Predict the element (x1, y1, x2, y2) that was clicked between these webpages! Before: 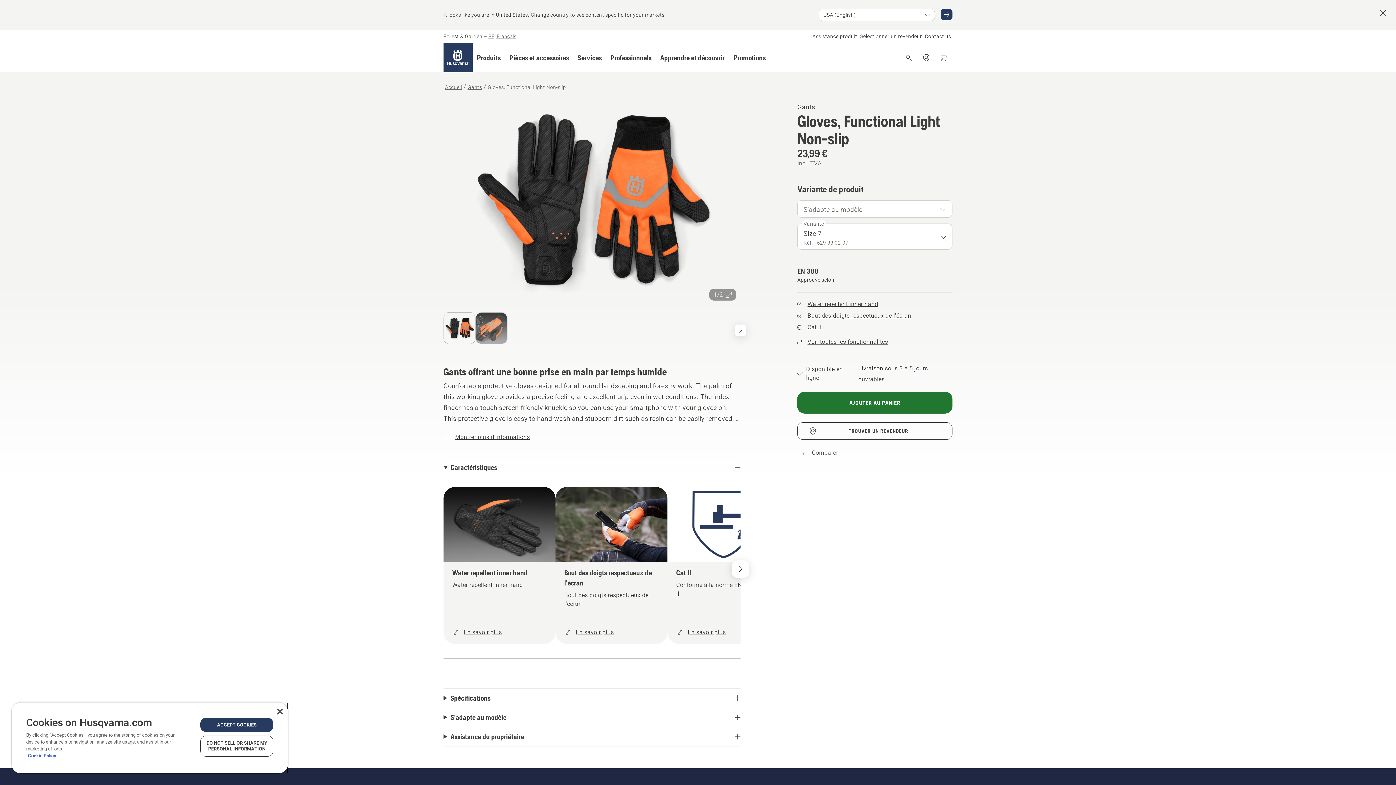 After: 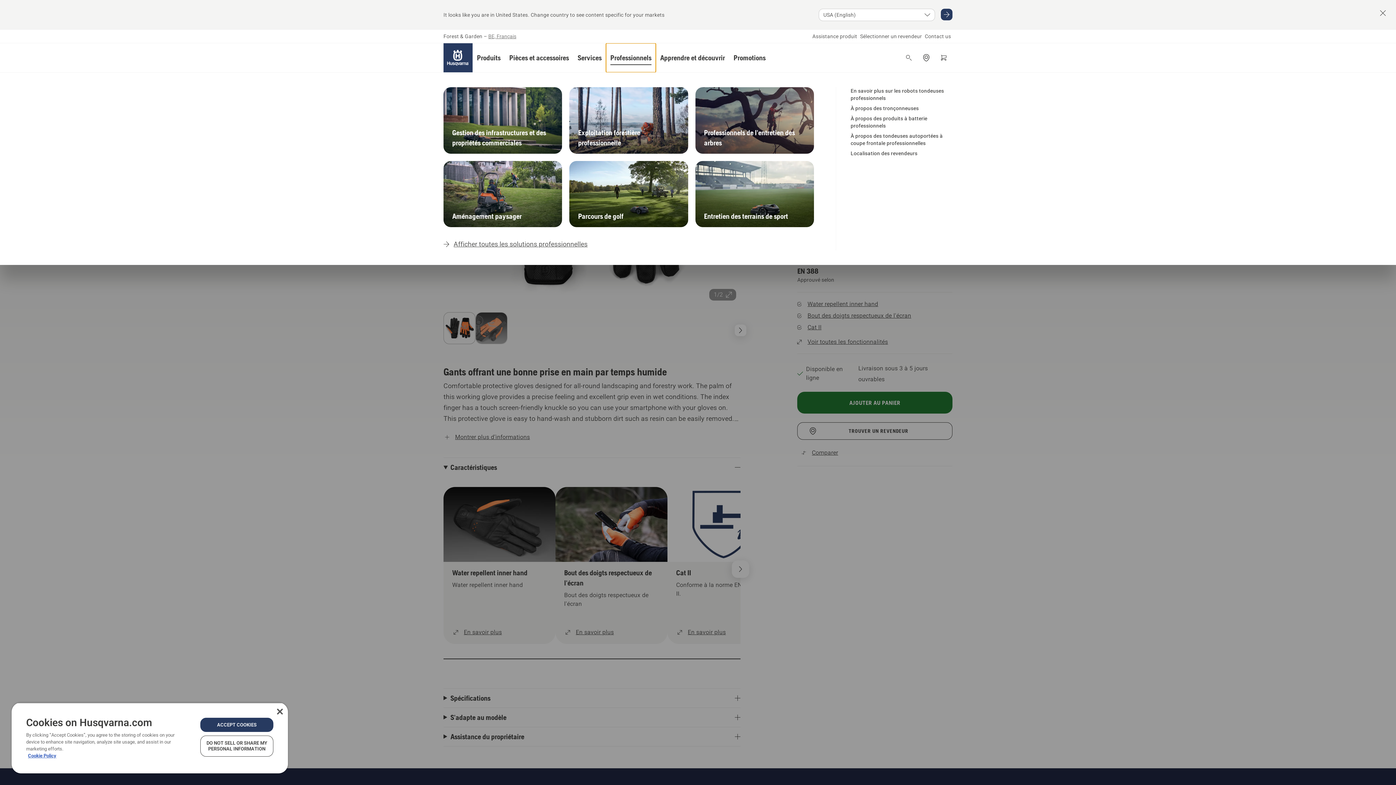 Action: label: Professionnels bbox: (606, 43, 656, 72)